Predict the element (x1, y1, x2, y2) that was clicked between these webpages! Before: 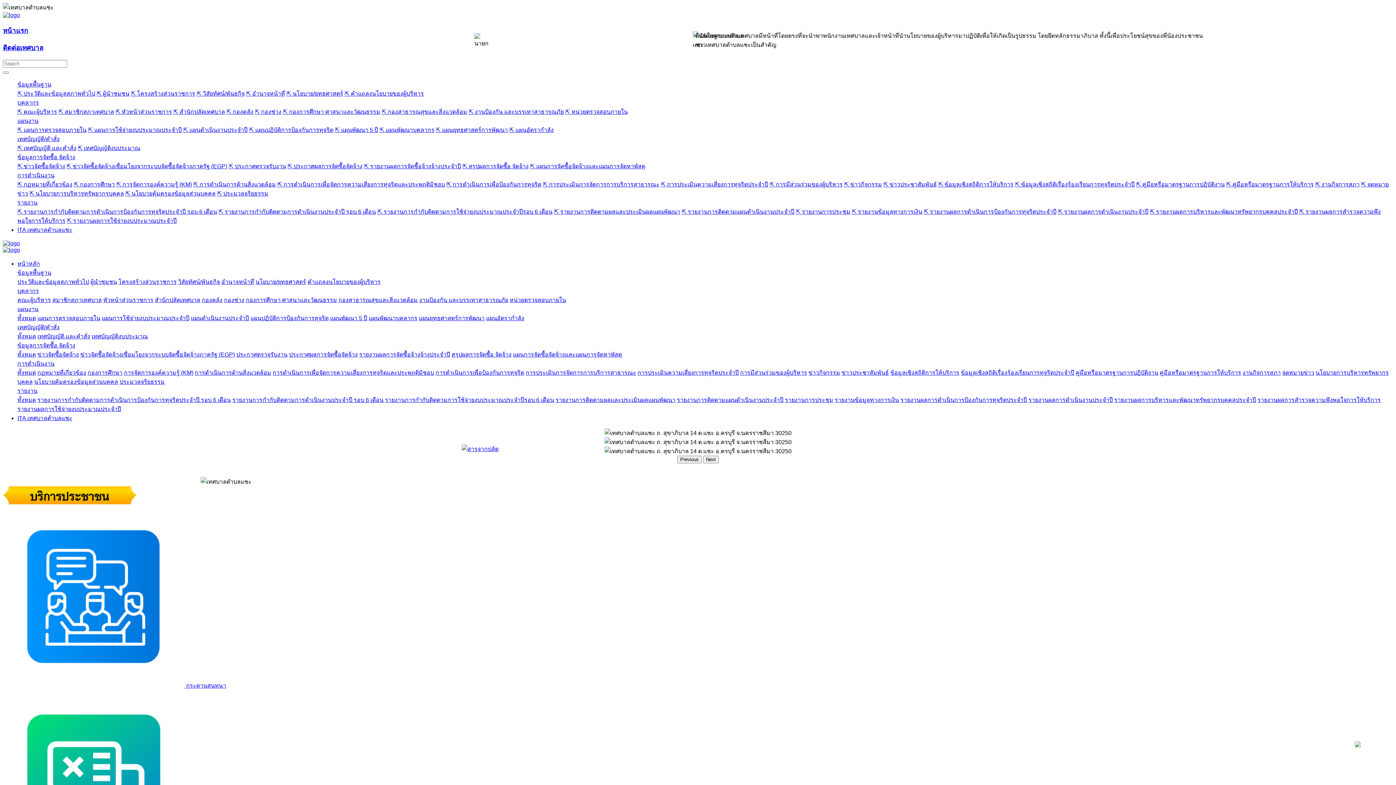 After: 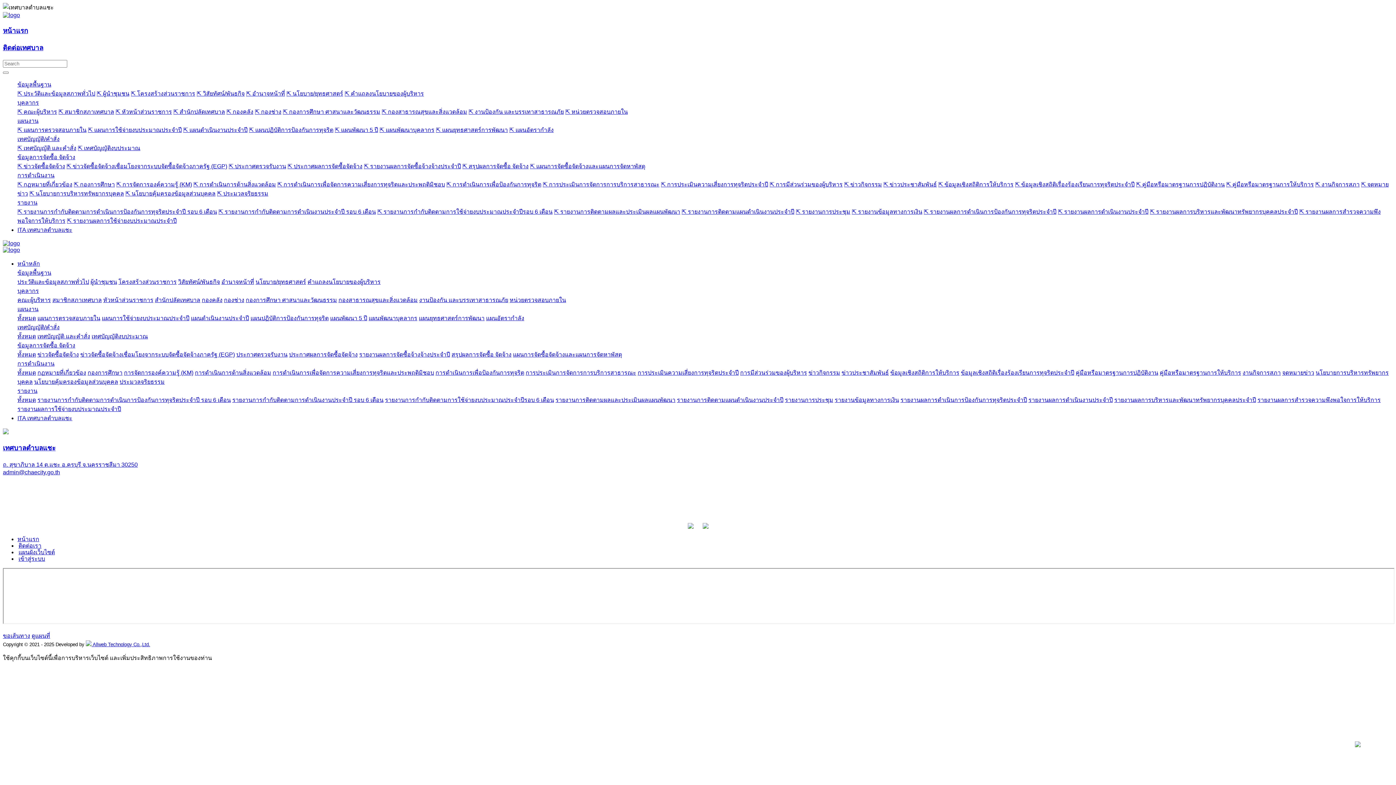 Action: bbox: (461, 446, 498, 452)